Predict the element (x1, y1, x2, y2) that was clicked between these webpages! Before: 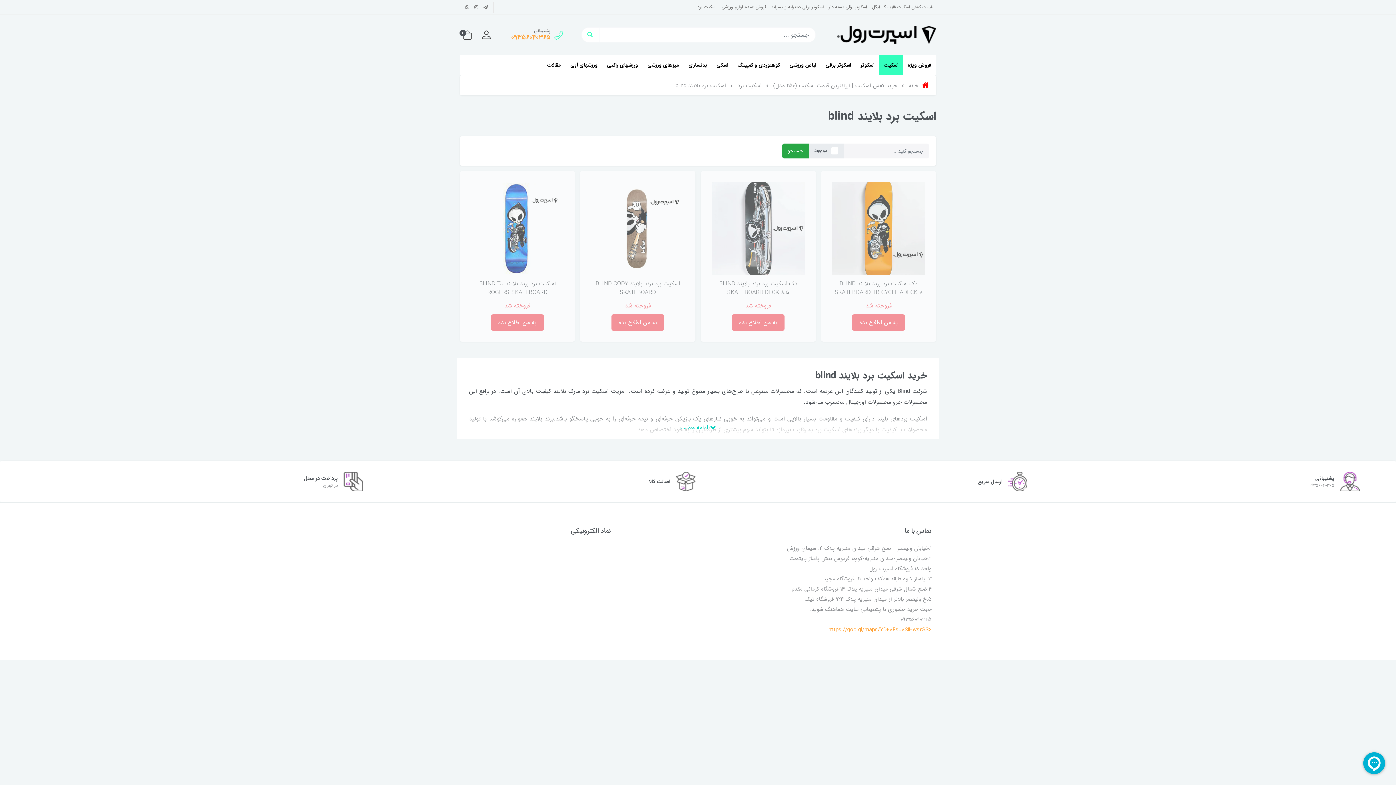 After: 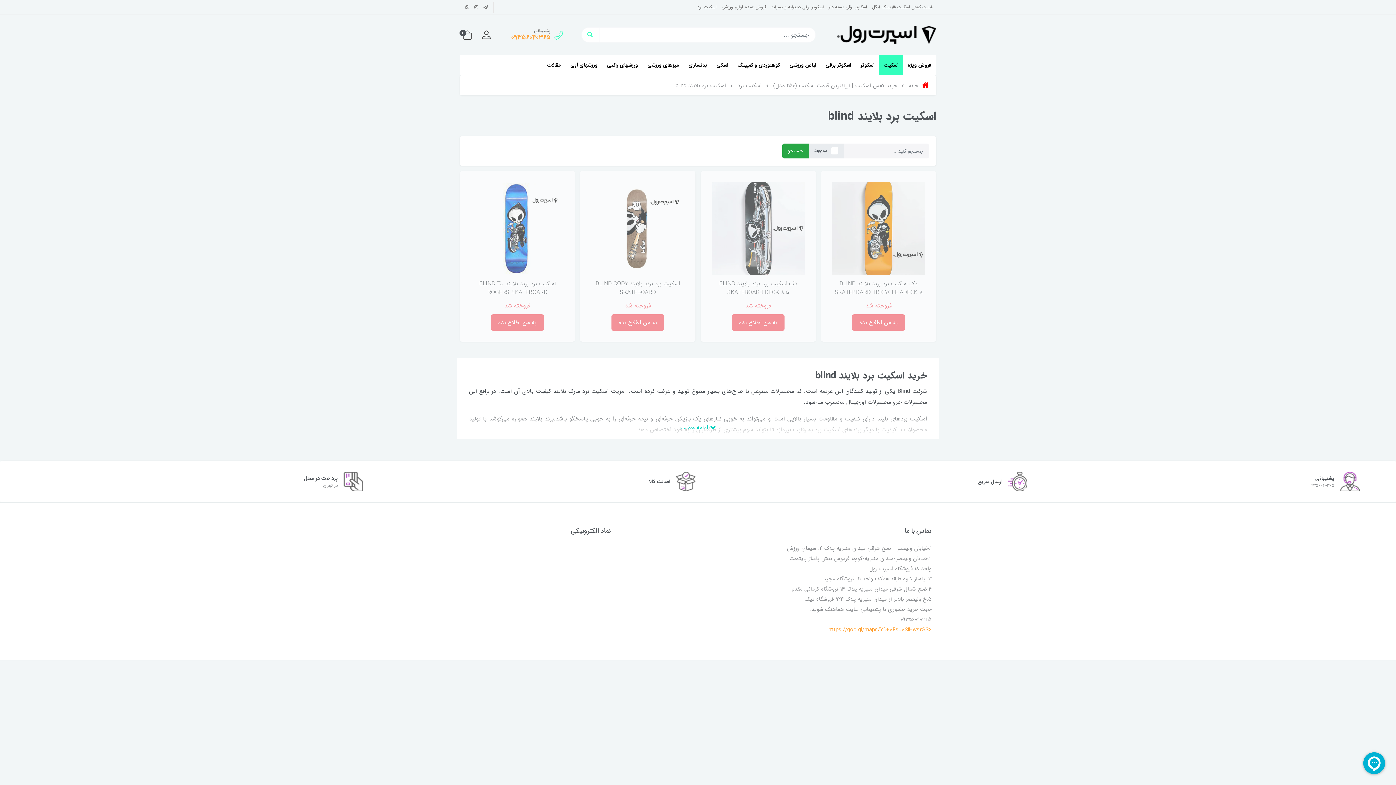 Action: bbox: (675, 81, 726, 90) label: اسکیت برد بلایند blind